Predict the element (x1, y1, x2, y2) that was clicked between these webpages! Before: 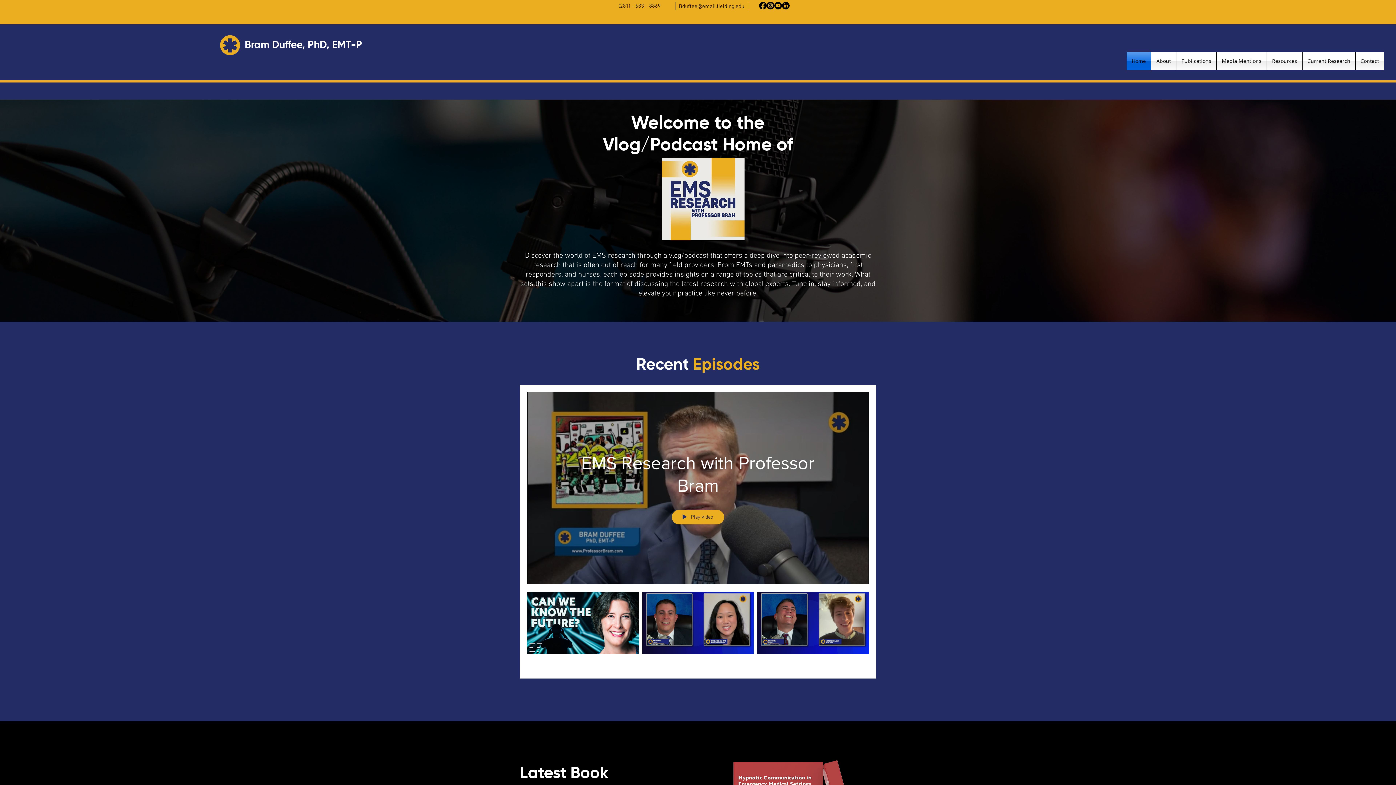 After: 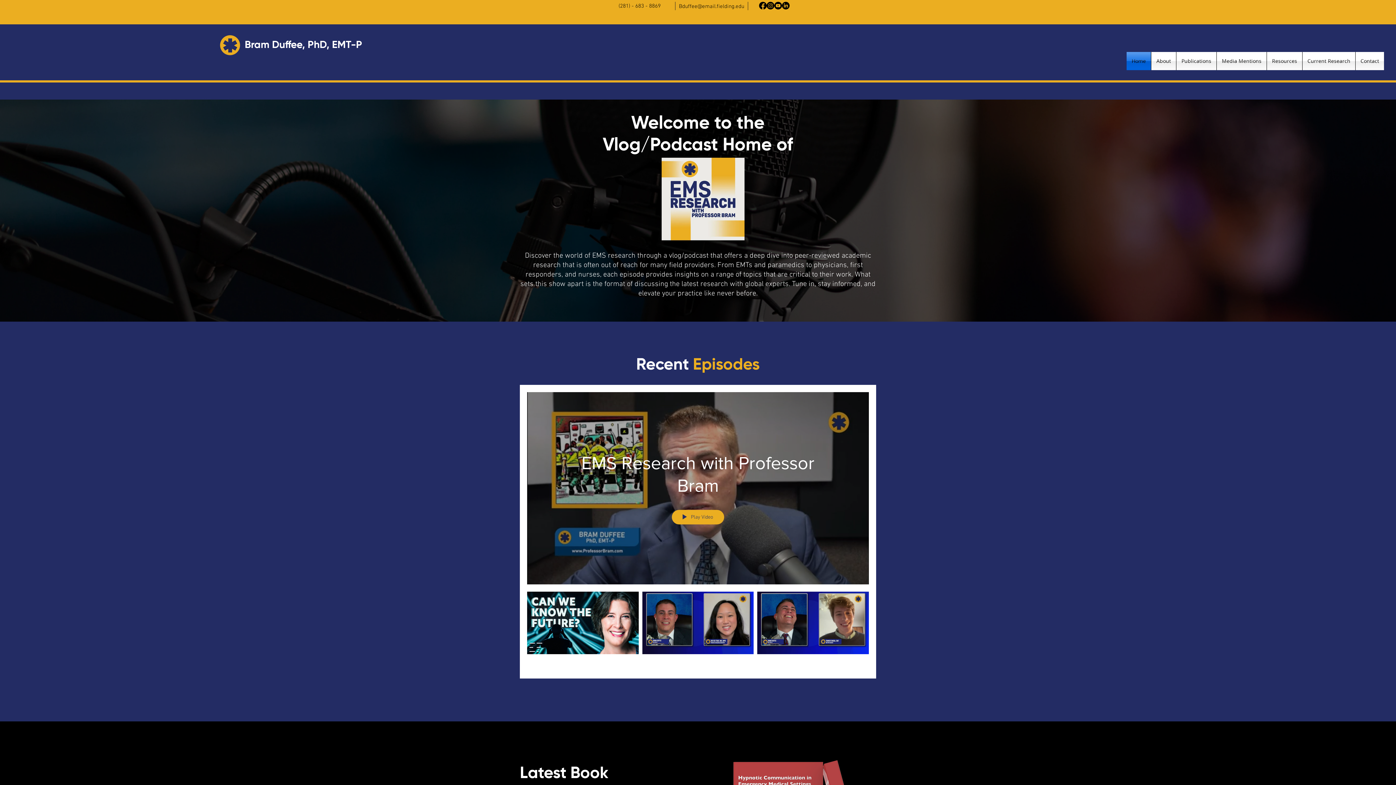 Action: bbox: (774, 1, 782, 9) label: Youtube